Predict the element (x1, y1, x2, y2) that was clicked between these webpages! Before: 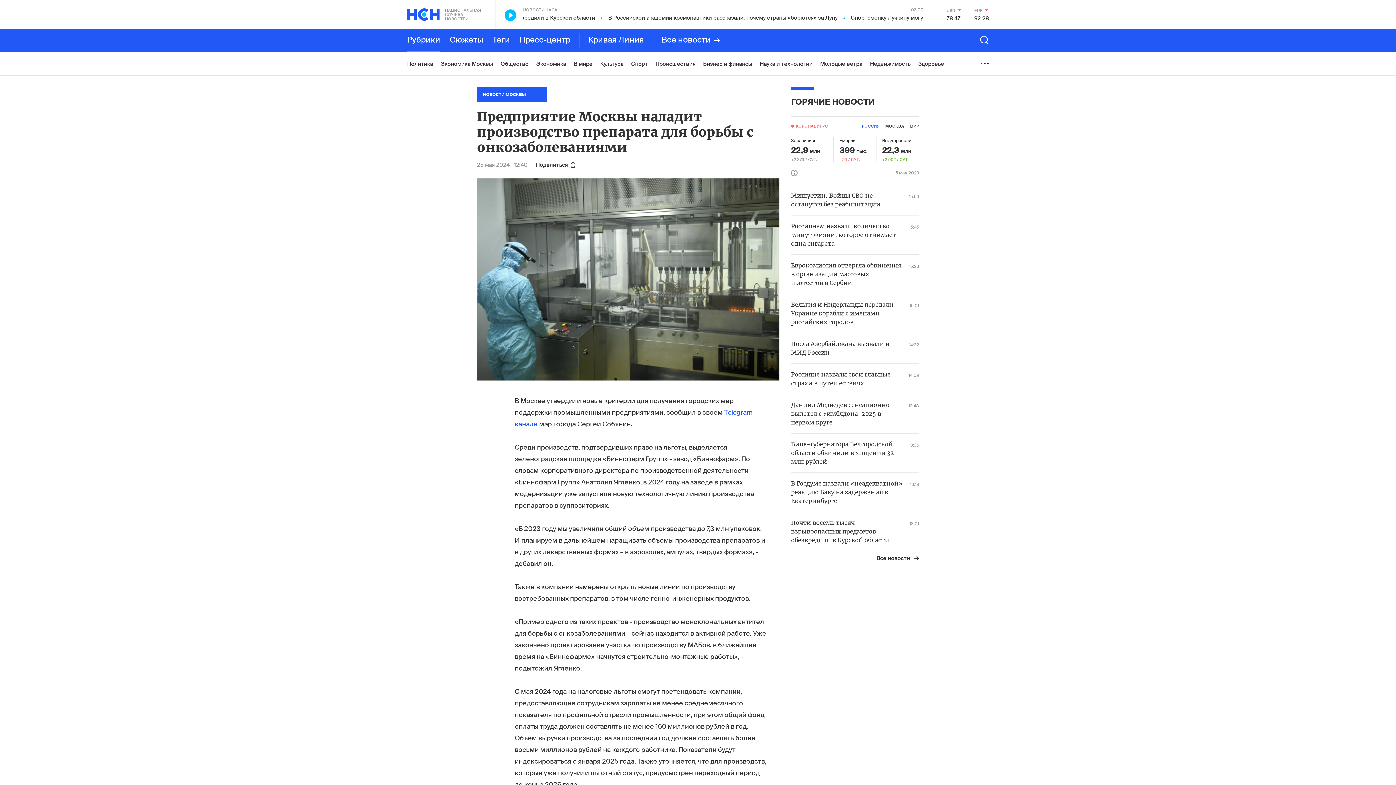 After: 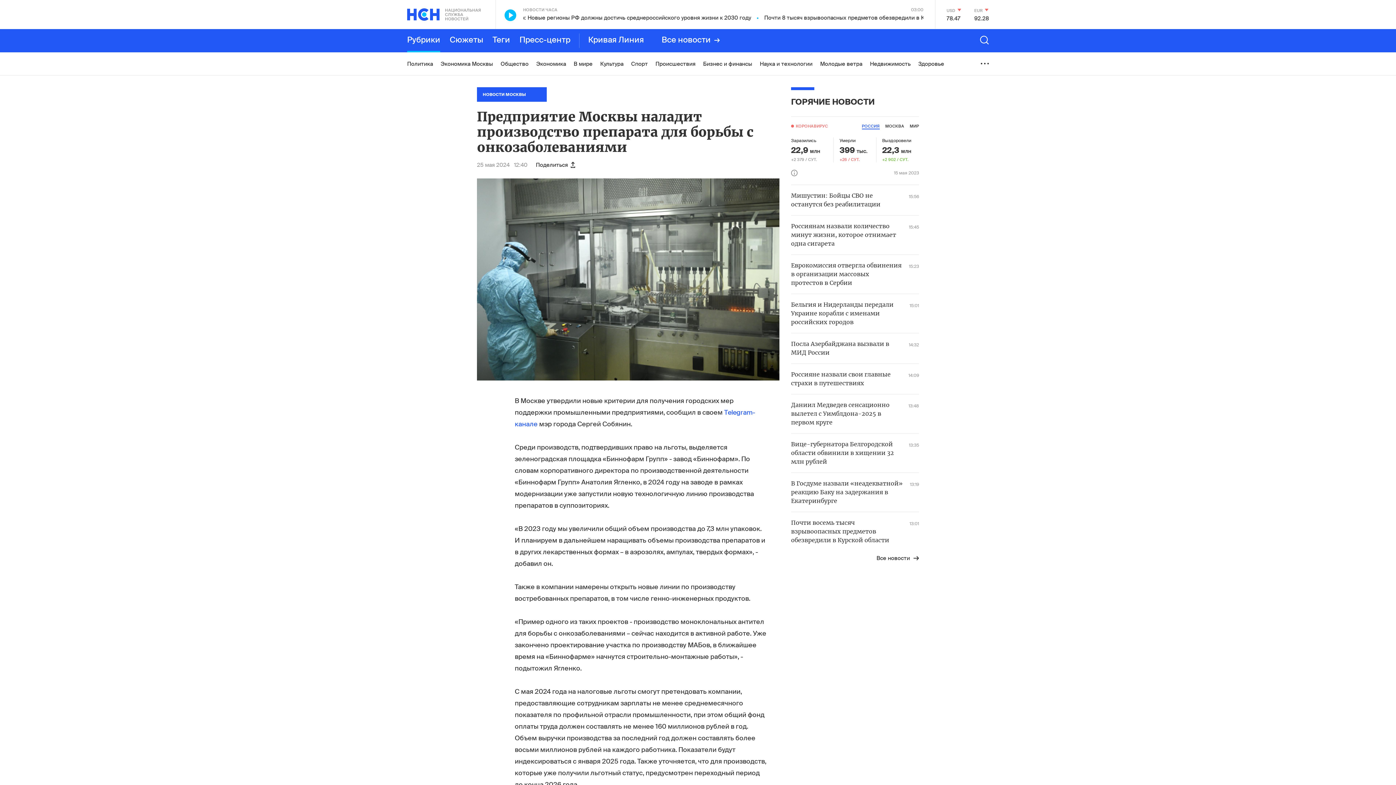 Action: bbox: (862, 123, 880, 129) label: РОССИЯ